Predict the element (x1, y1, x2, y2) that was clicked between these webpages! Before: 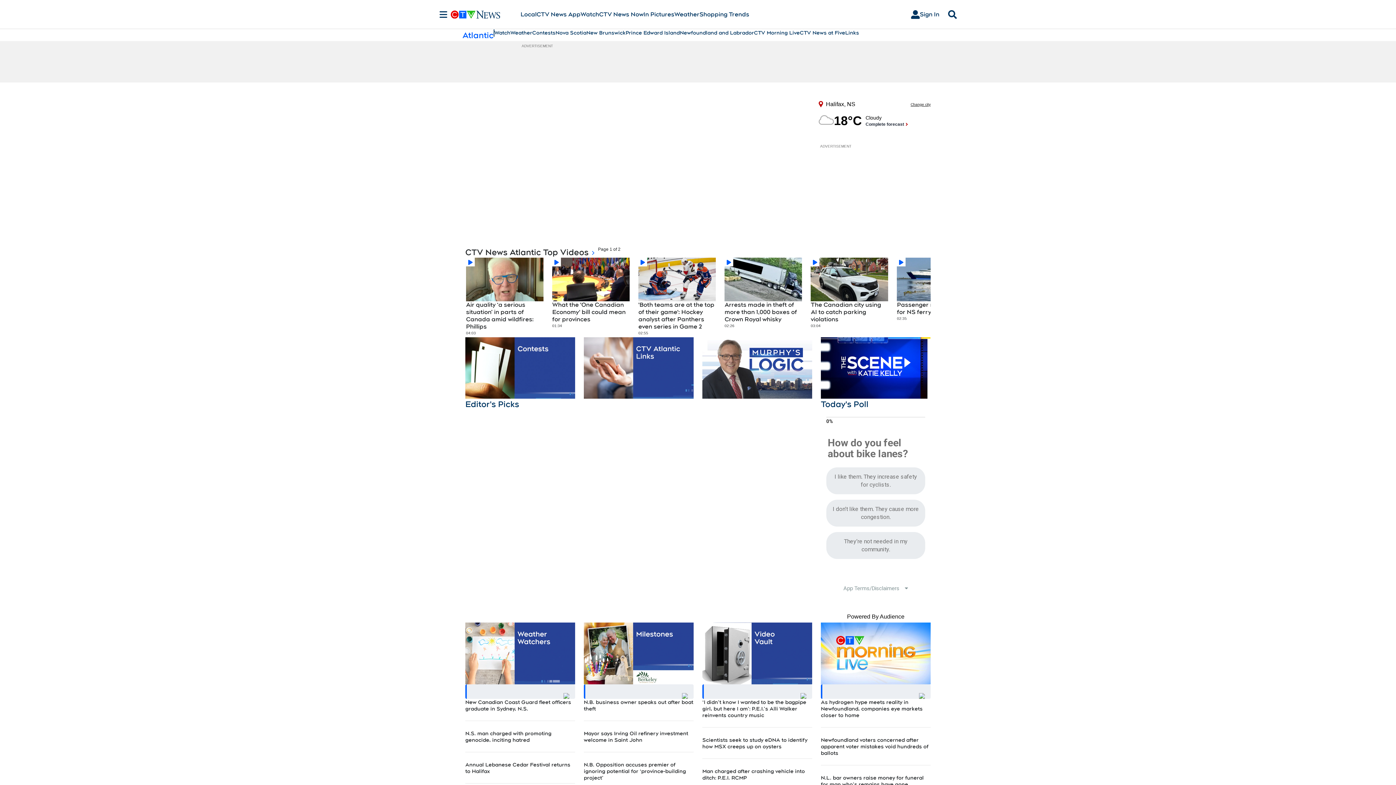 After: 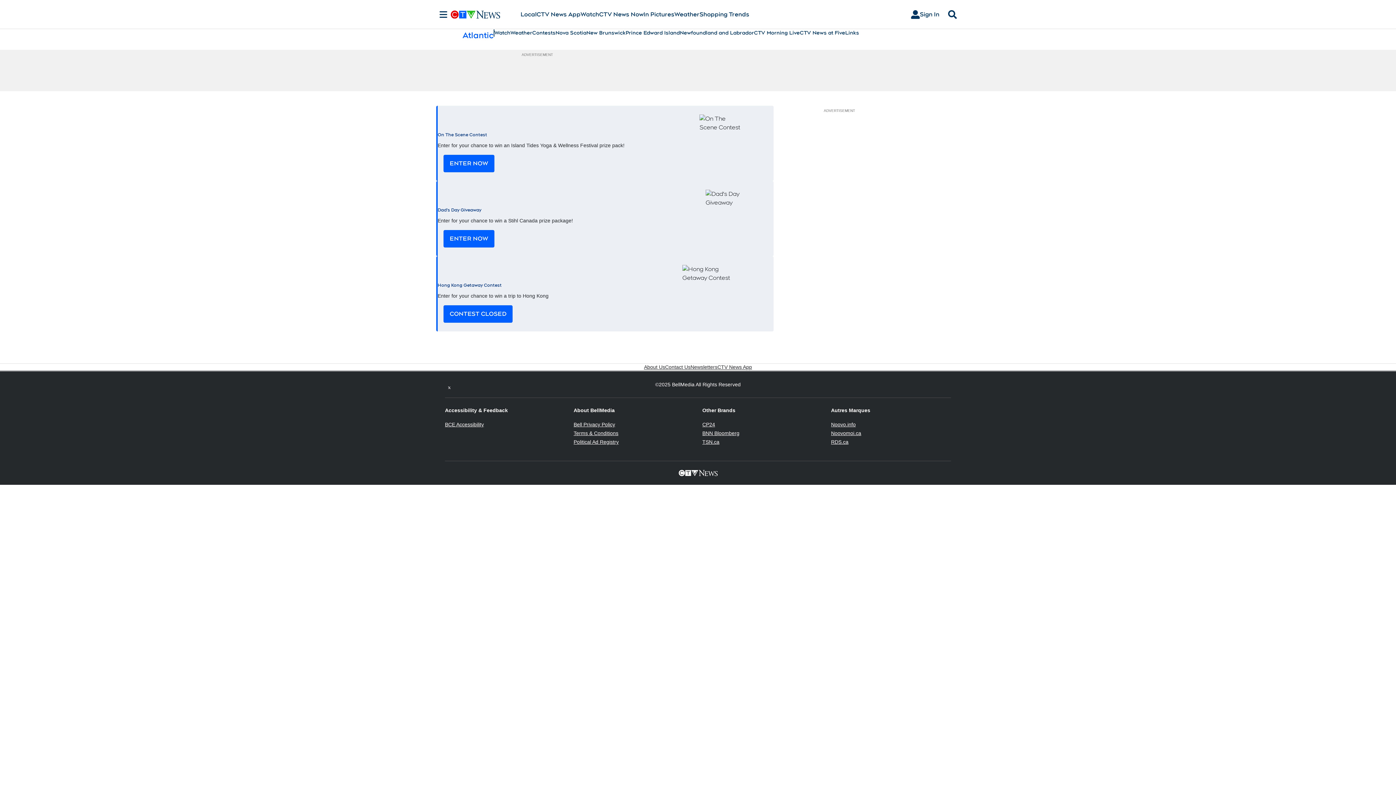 Action: label: Contests bbox: (532, 29, 555, 36)